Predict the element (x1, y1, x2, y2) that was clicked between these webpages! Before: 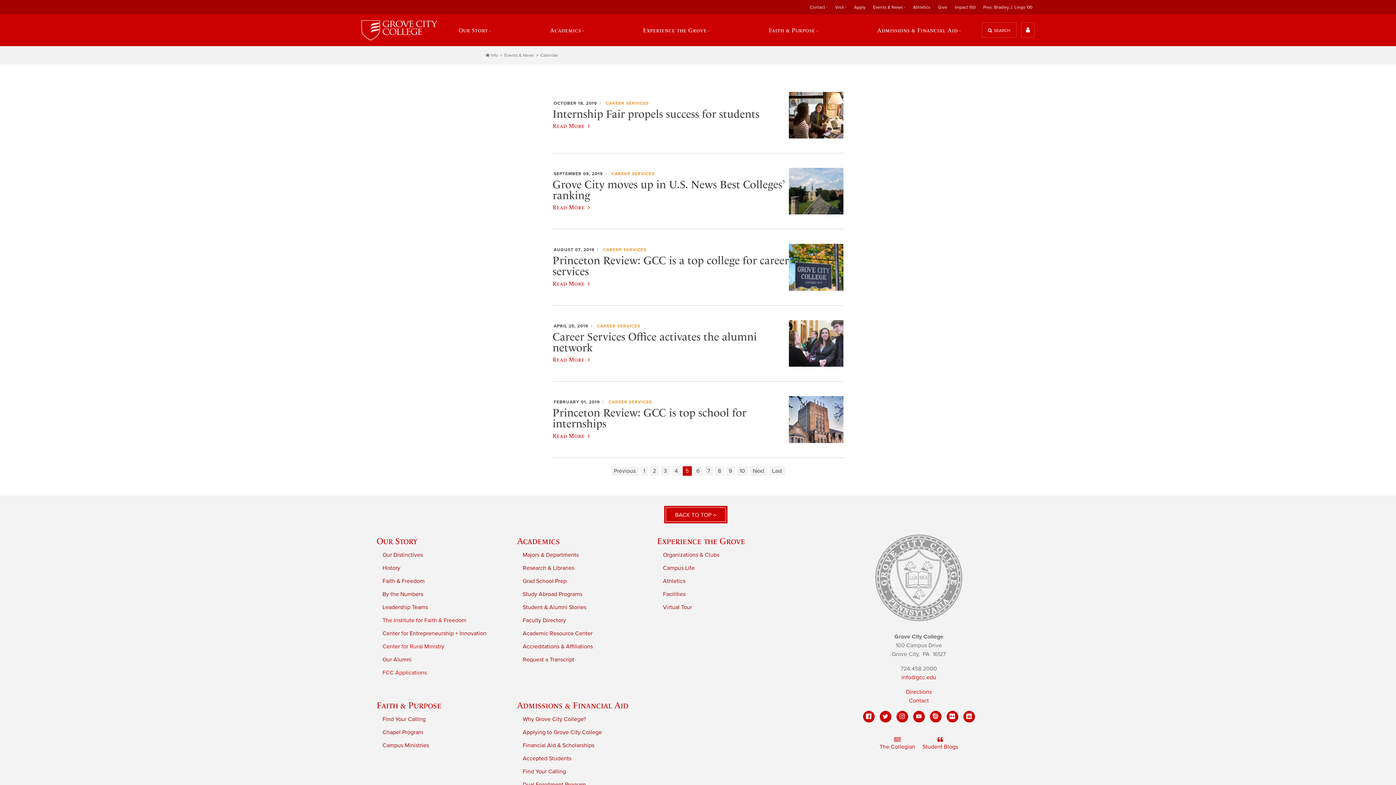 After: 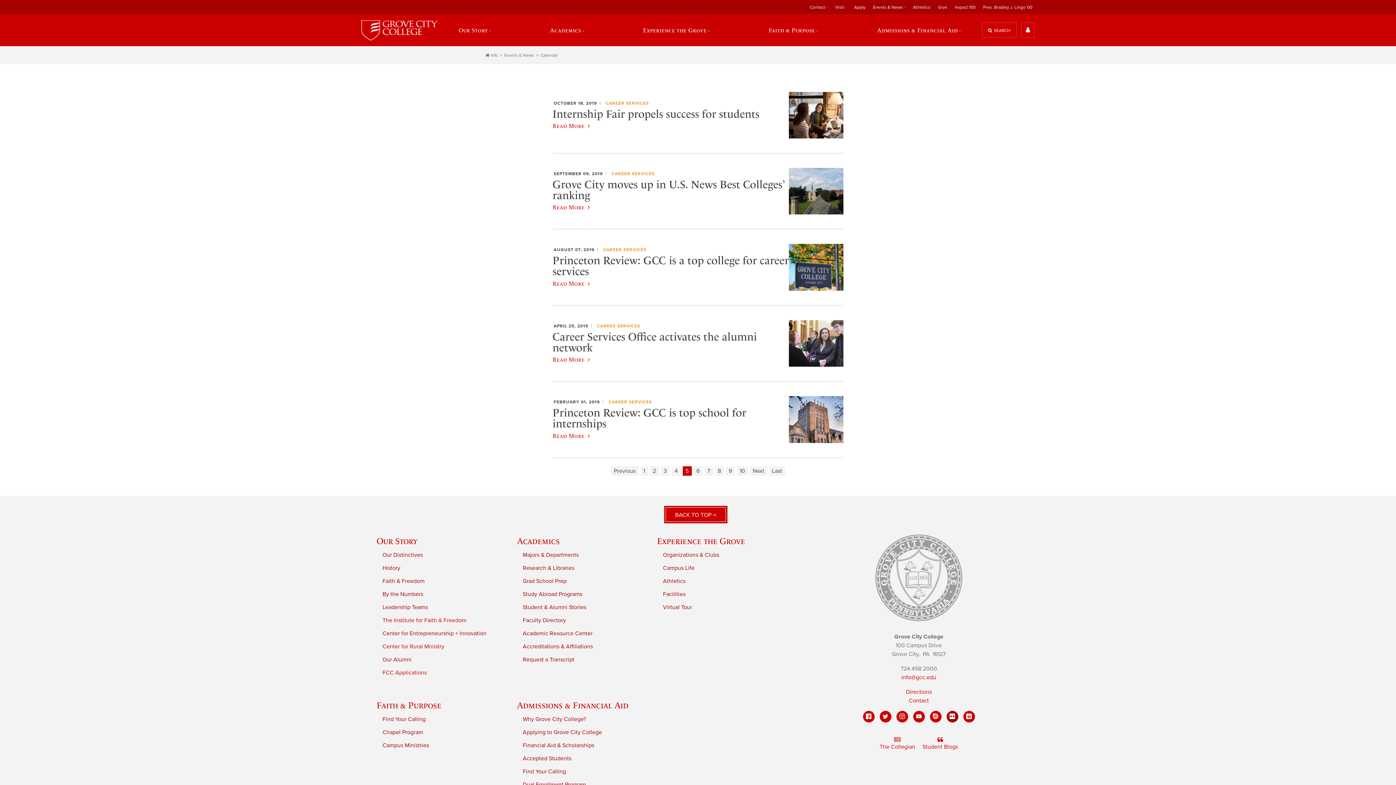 Action: bbox: (946, 711, 958, 722)